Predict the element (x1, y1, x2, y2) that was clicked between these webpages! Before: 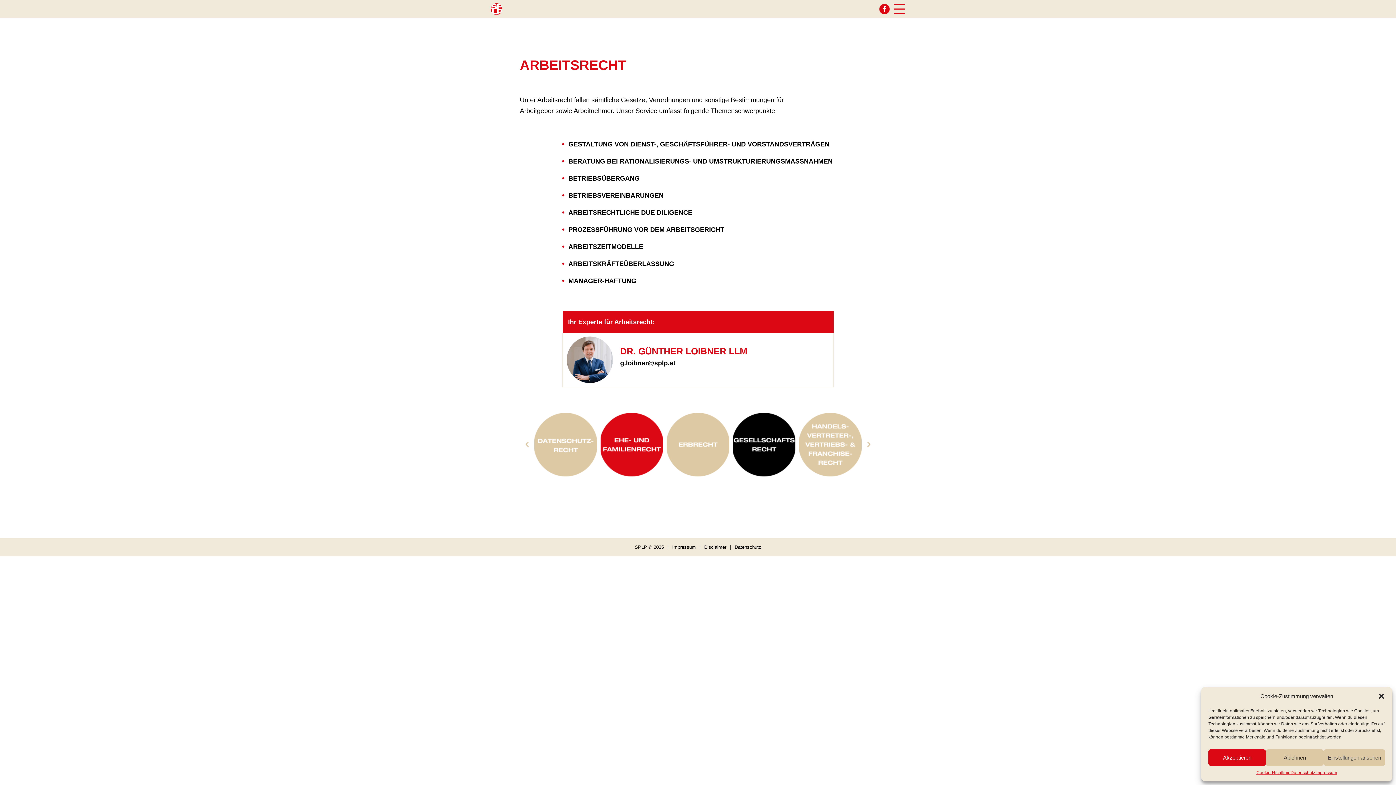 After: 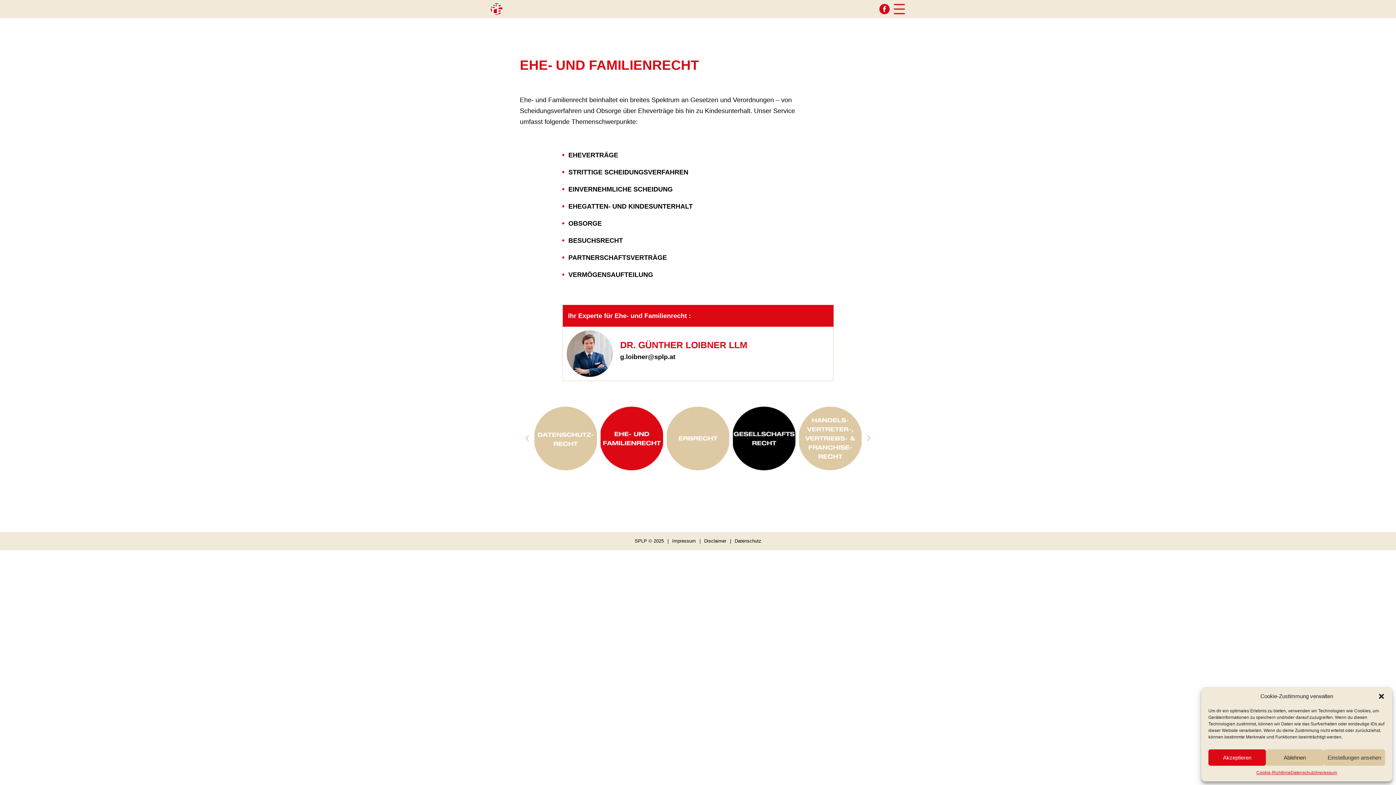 Action: bbox: (733, 405, 795, 483)